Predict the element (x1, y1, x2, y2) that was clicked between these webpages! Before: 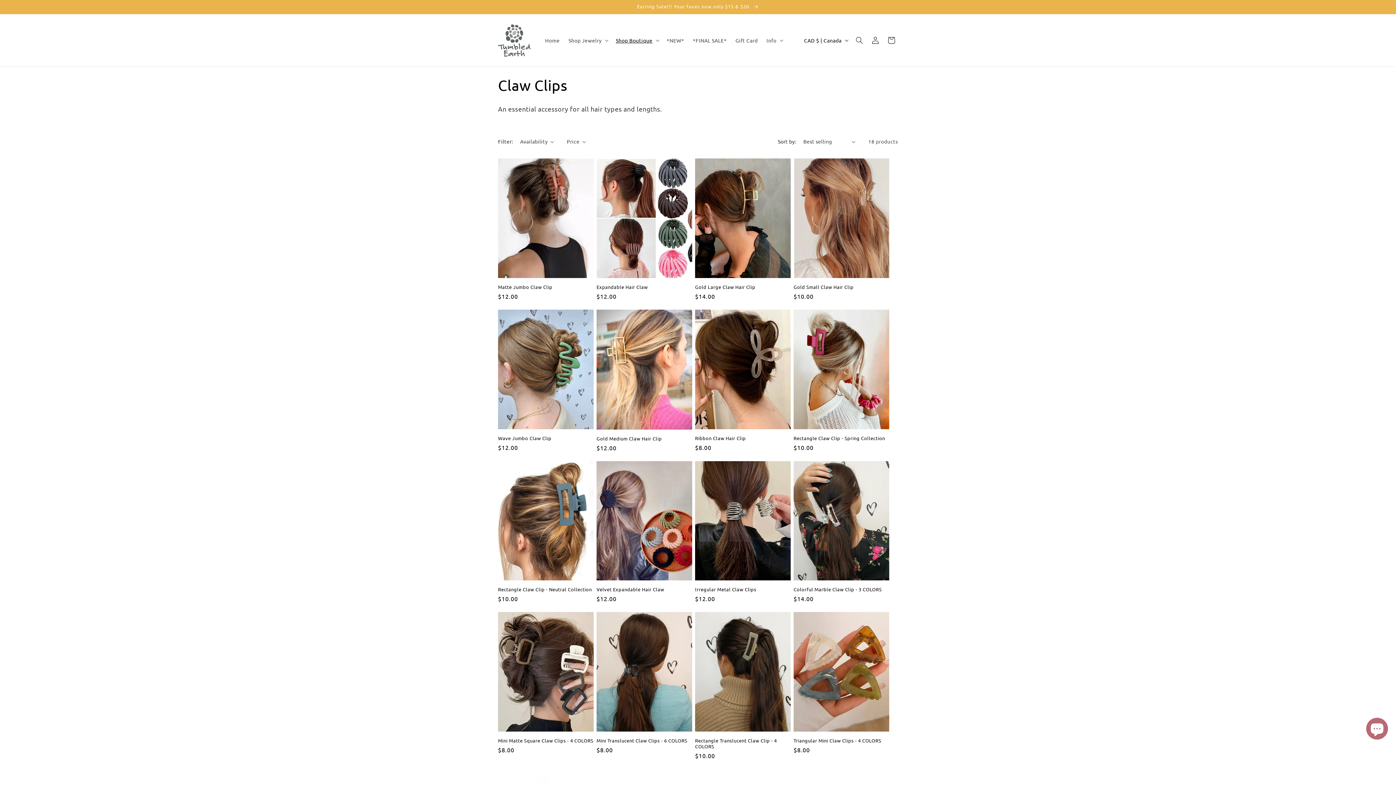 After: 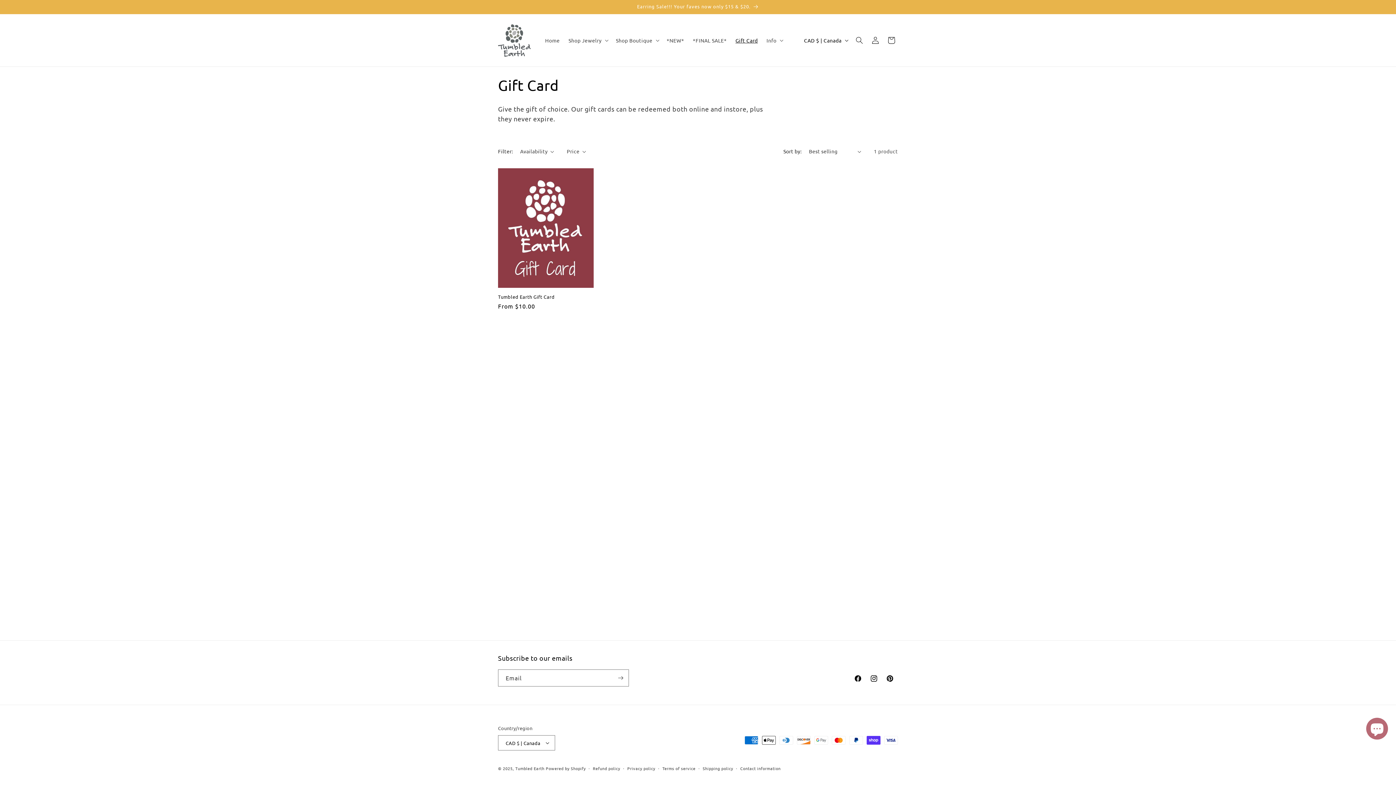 Action: label: Gift Card bbox: (731, 32, 762, 48)